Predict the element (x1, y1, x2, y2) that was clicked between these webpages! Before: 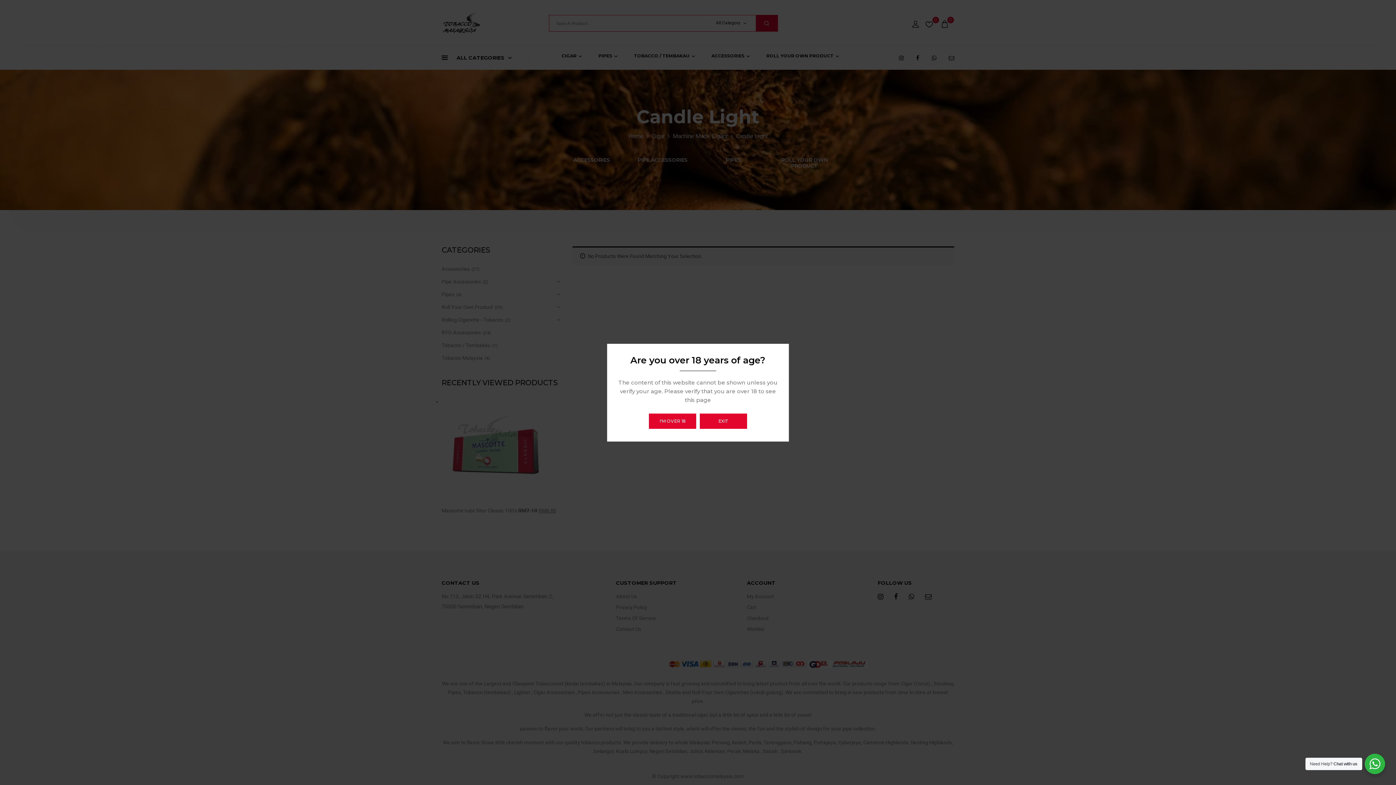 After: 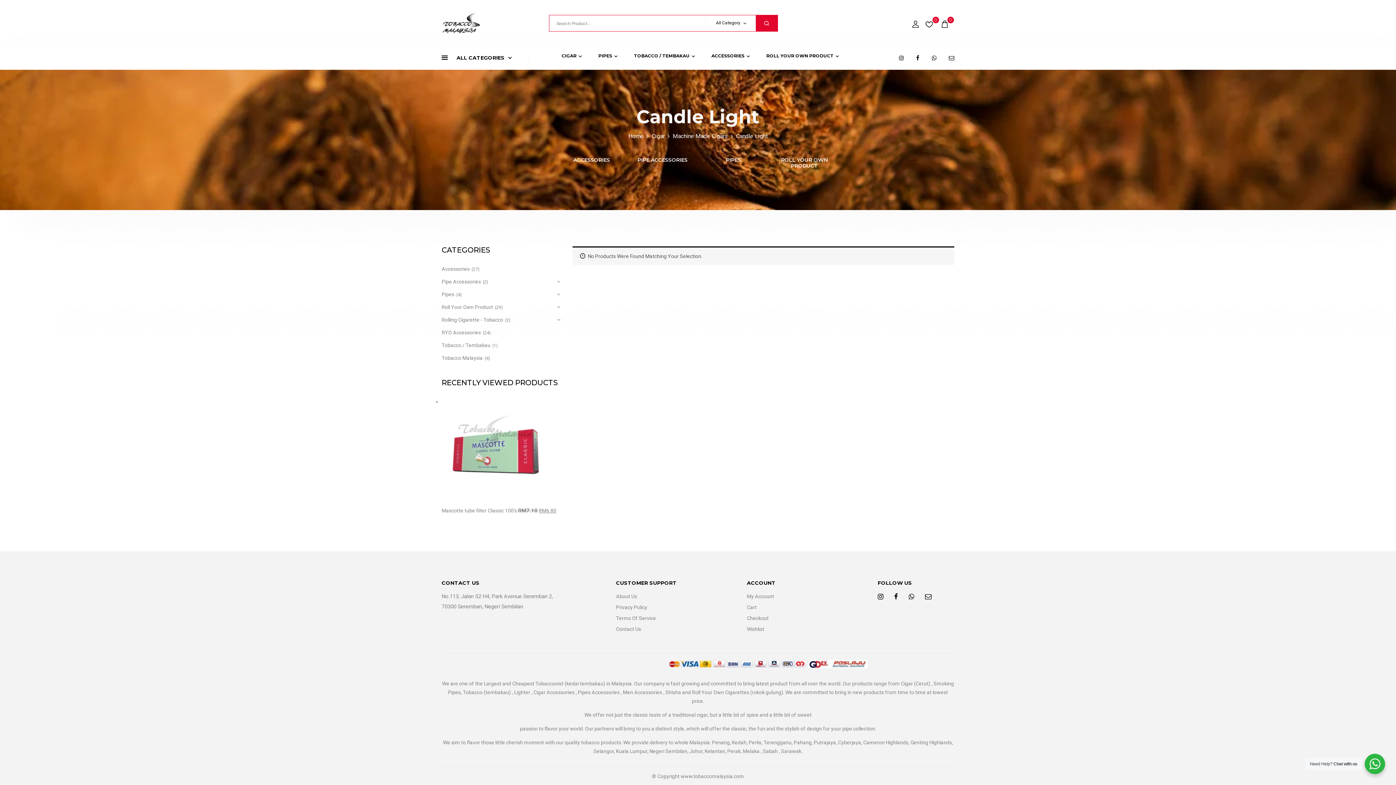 Action: bbox: (649, 413, 696, 428) label: I'M OVER 18